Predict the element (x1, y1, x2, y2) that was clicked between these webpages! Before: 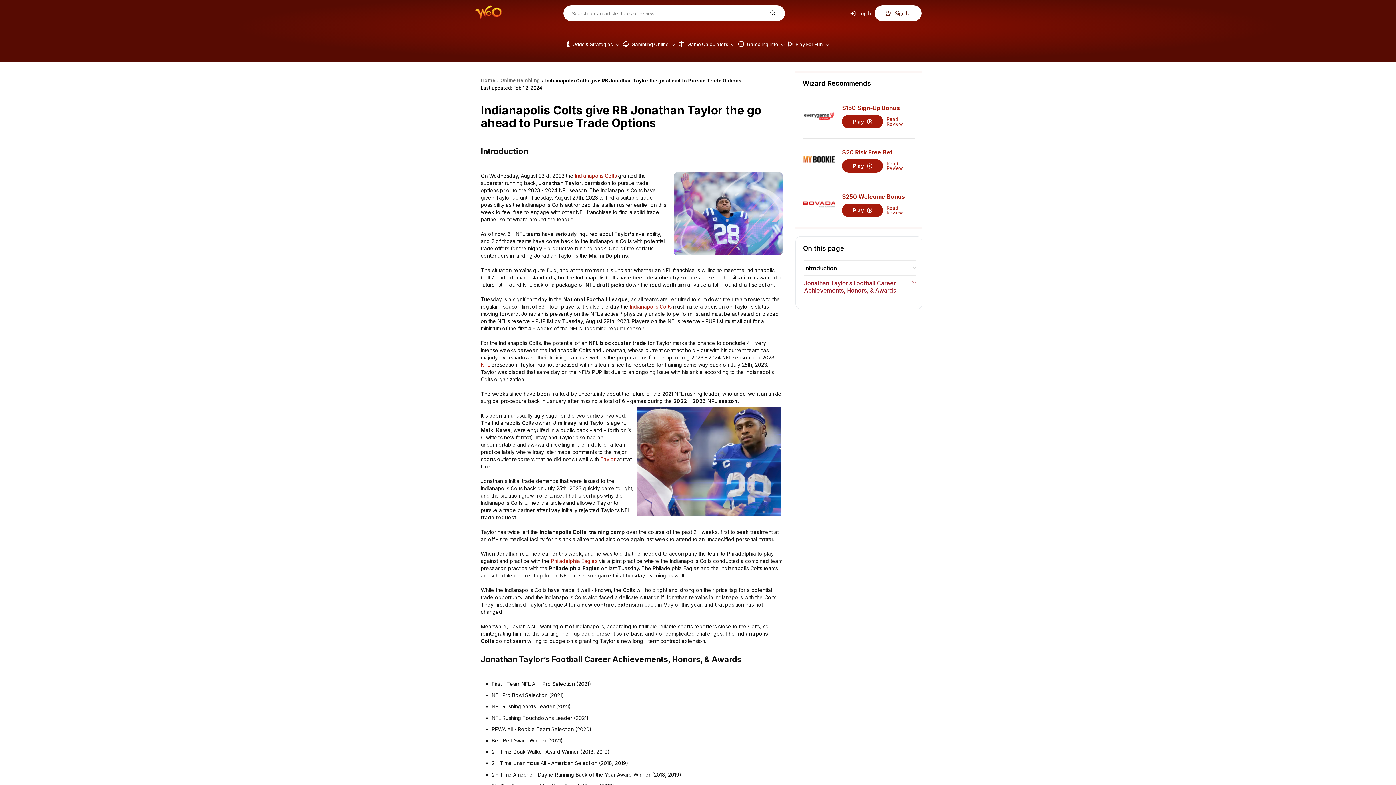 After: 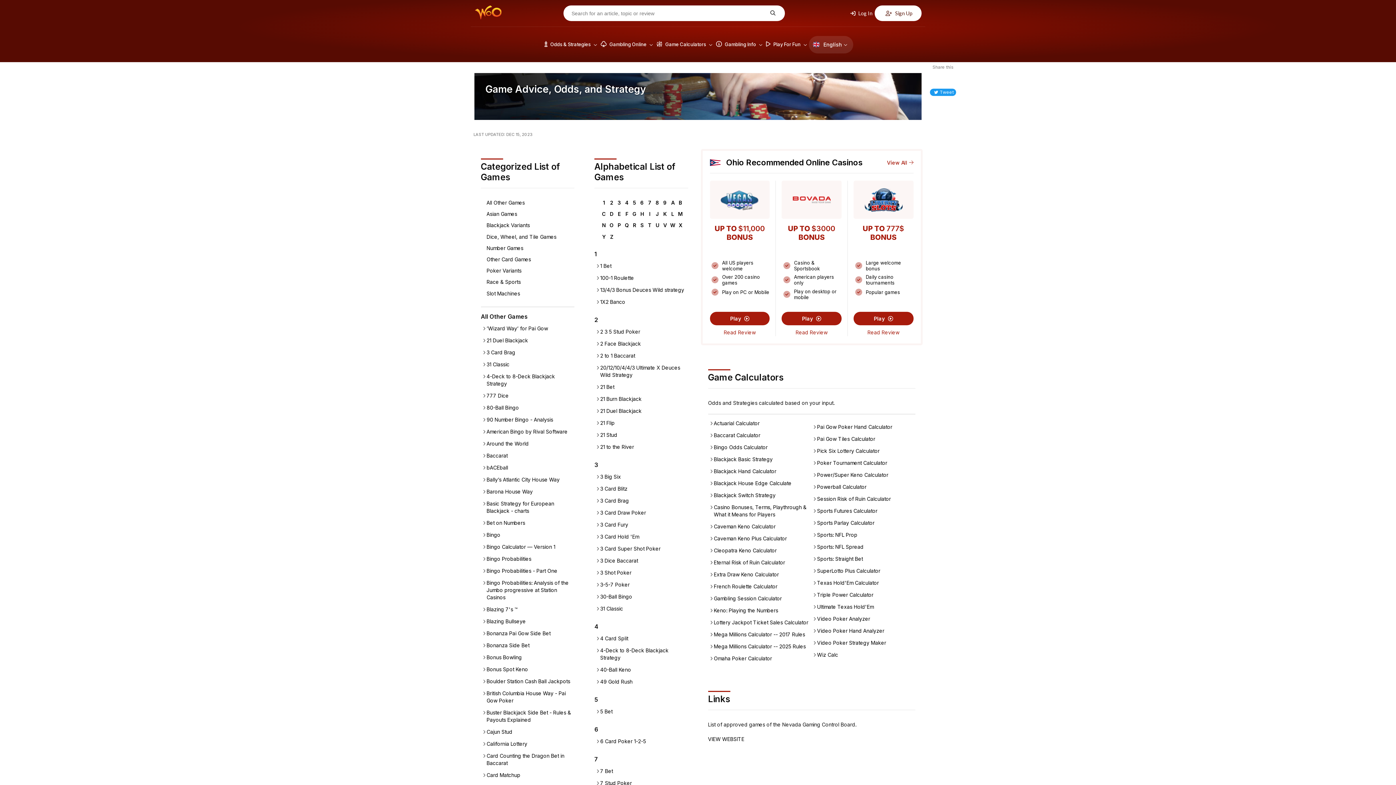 Action: bbox: (565, 35, 621, 53) label:  Odds & Strategies 